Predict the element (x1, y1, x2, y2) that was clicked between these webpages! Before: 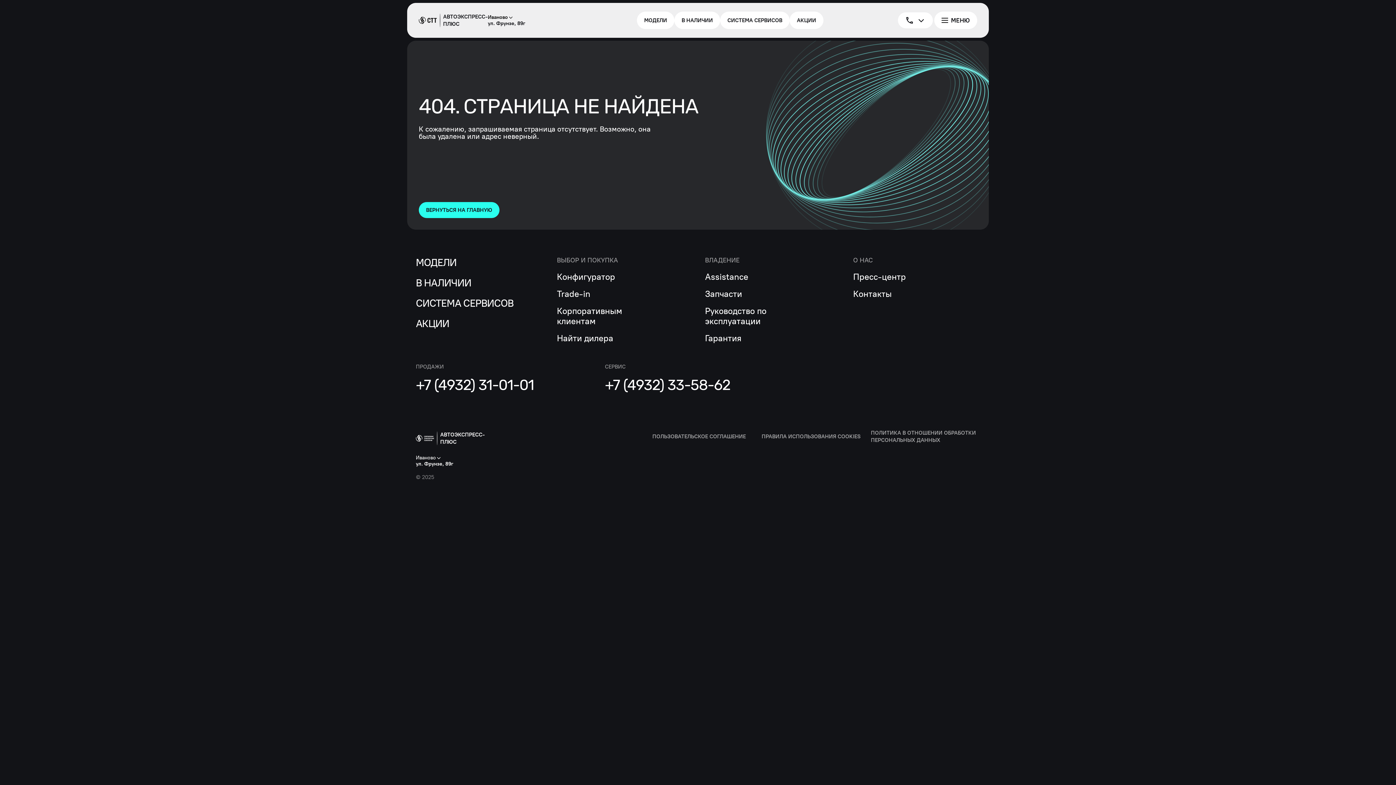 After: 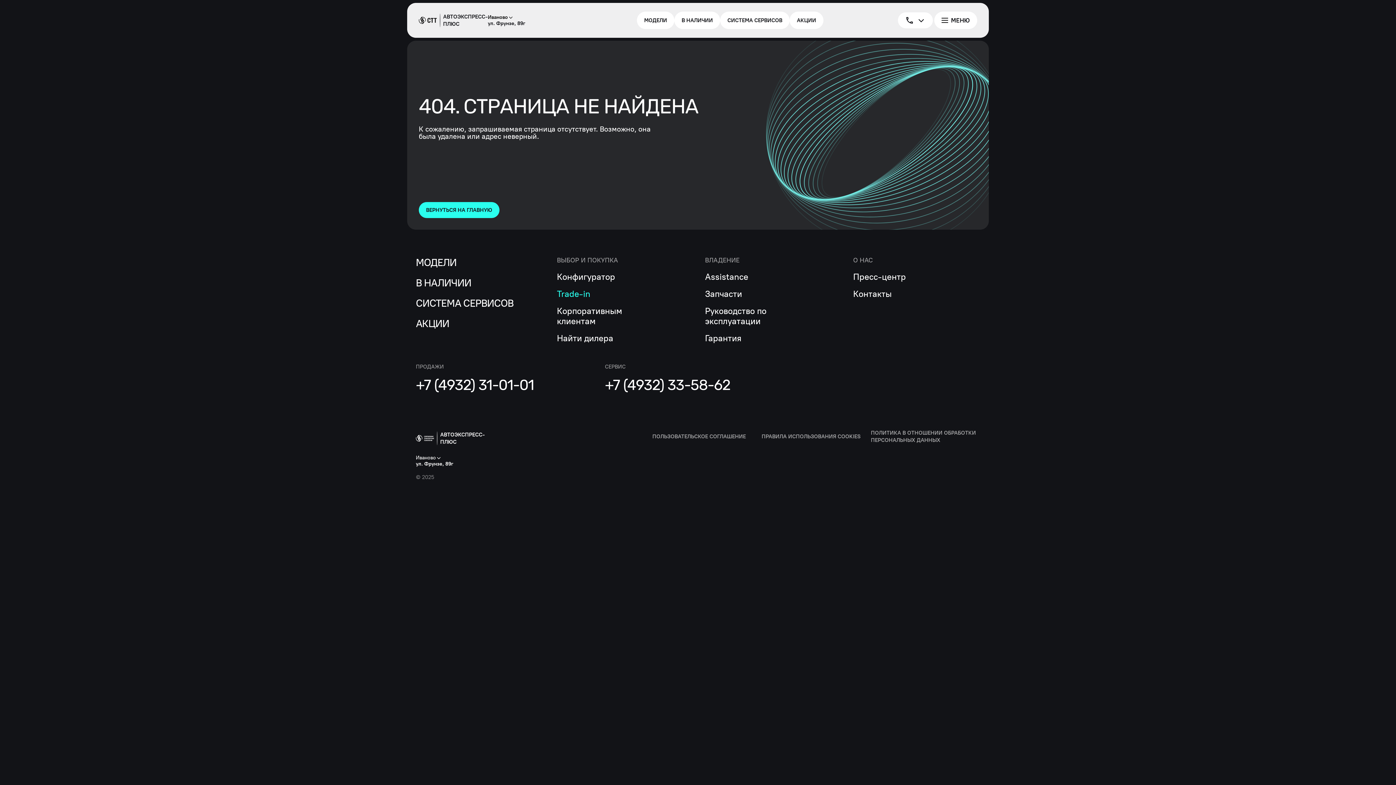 Action: label: Trade-in bbox: (557, 289, 590, 299)